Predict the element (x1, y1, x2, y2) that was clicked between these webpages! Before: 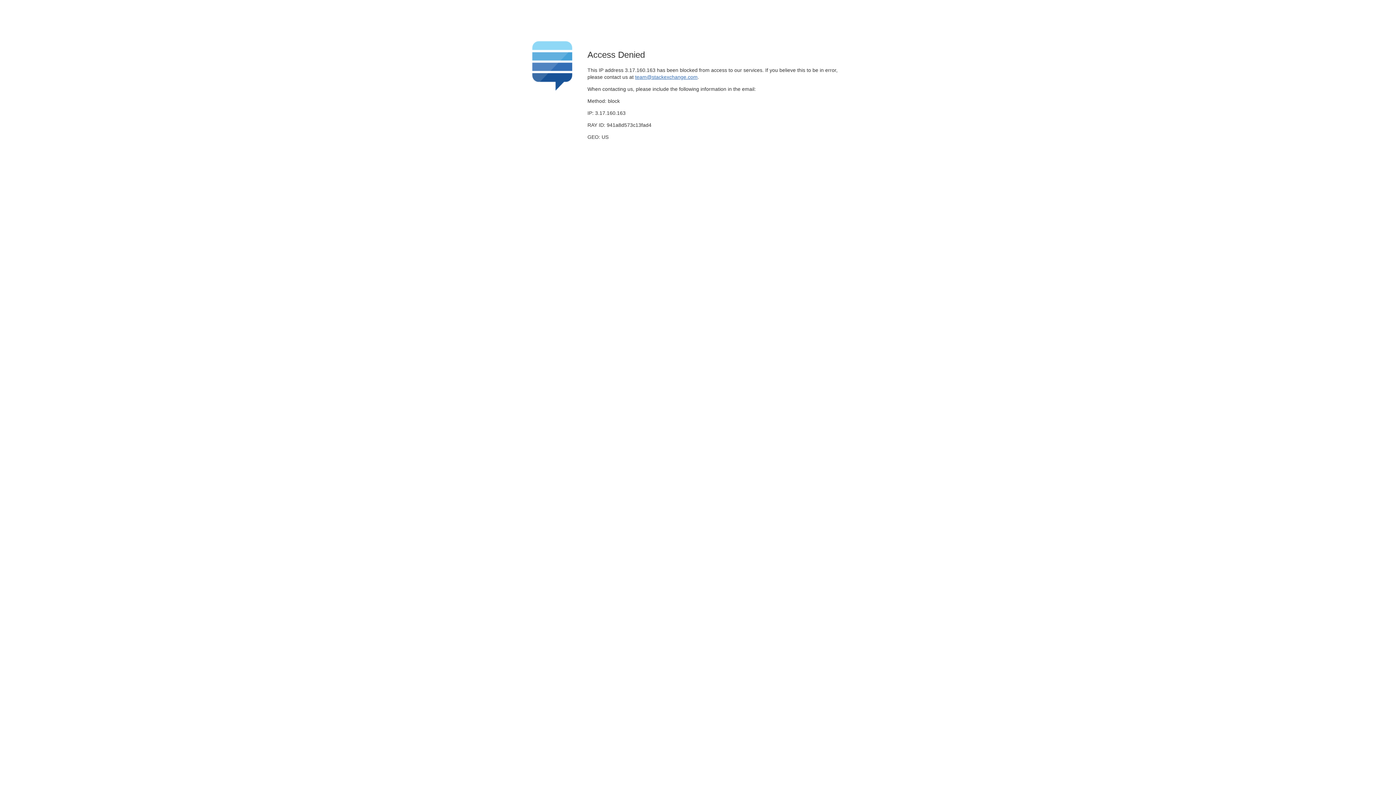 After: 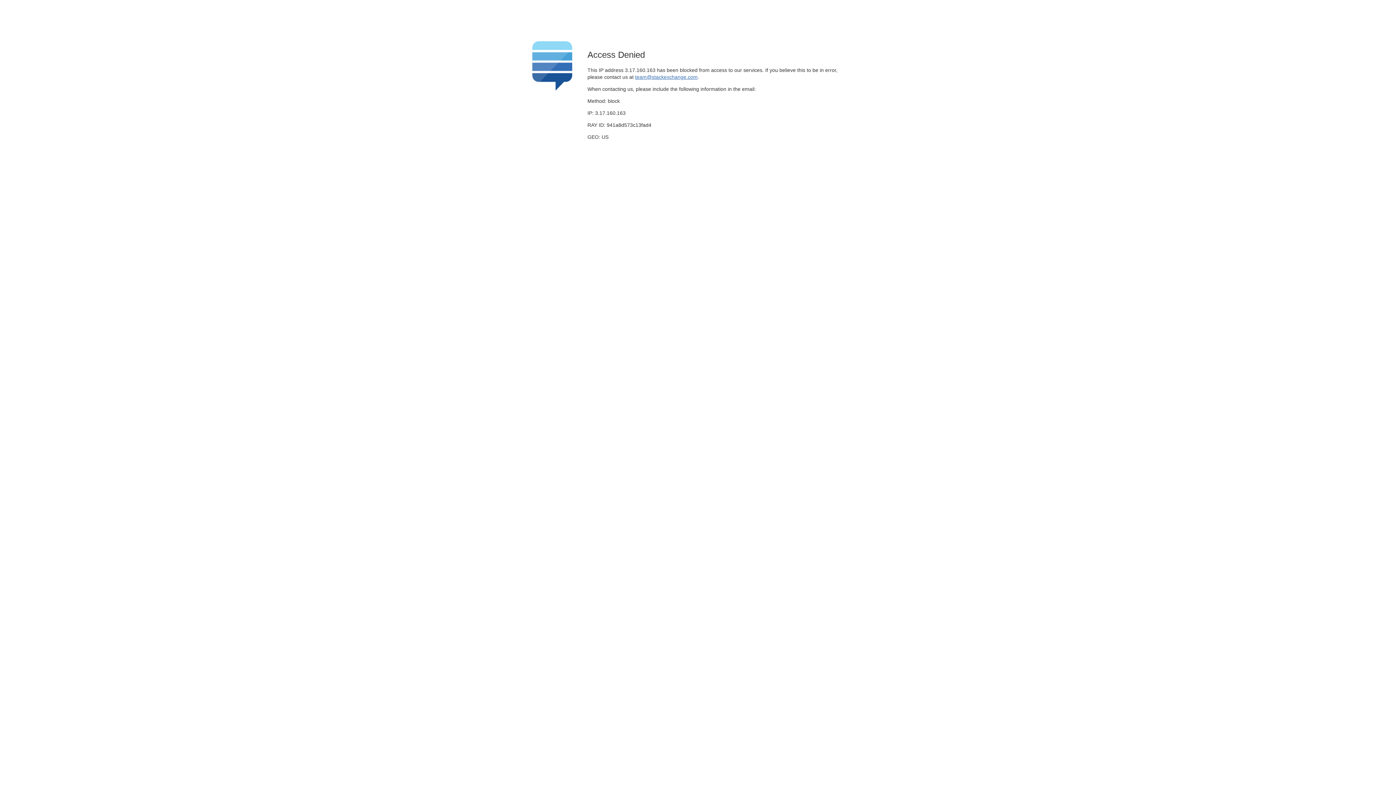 Action: bbox: (635, 74, 697, 79) label: team@stackexchange.com